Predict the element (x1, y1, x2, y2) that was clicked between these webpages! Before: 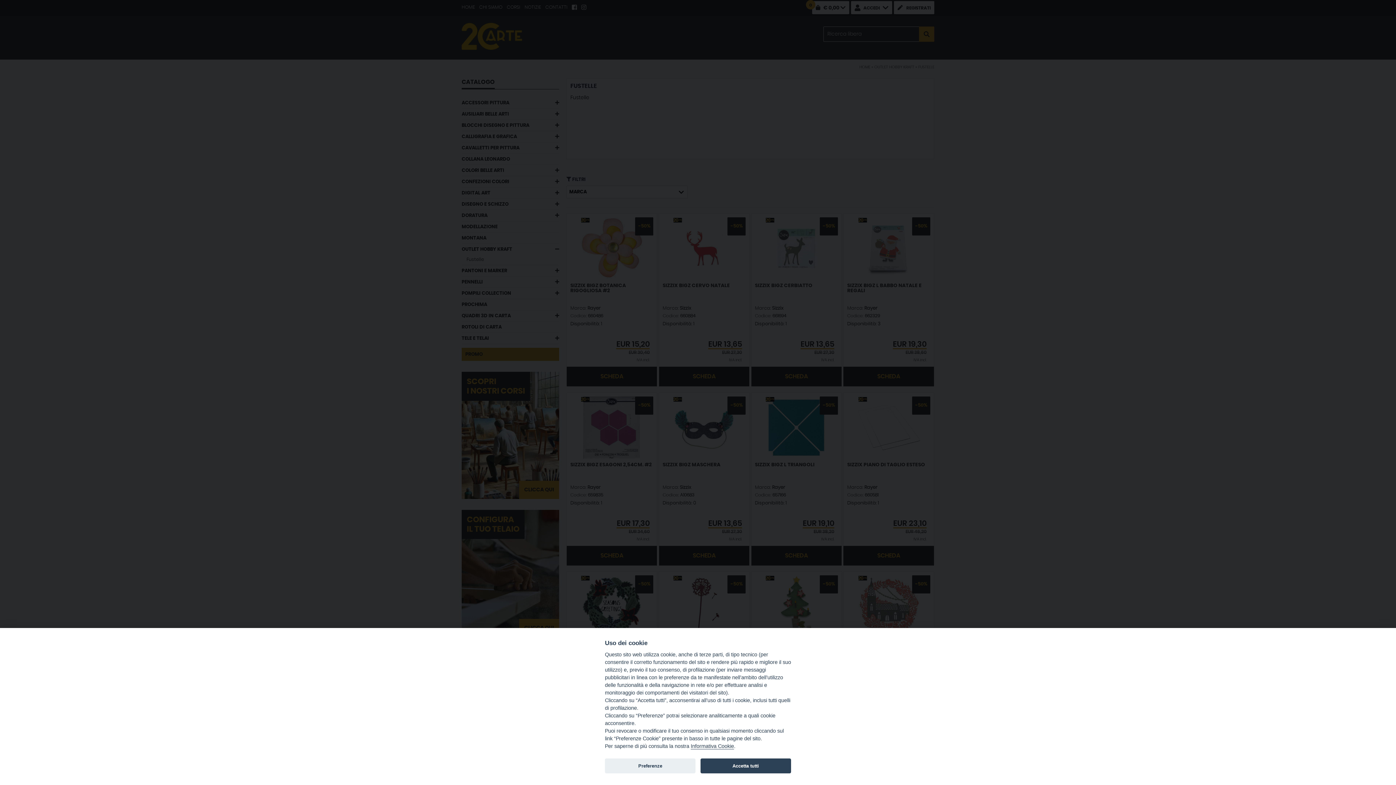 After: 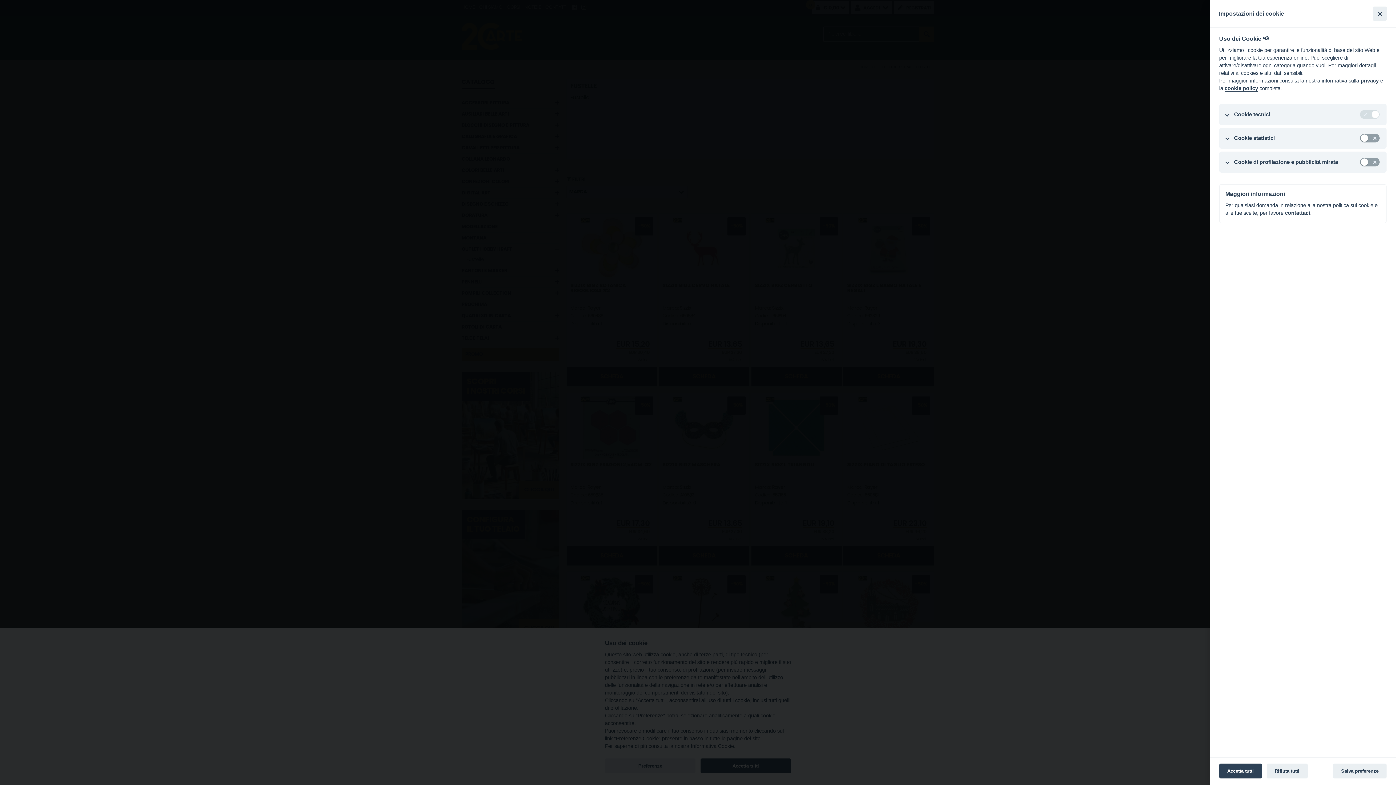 Action: bbox: (605, 758, 695, 773) label: Preferenze